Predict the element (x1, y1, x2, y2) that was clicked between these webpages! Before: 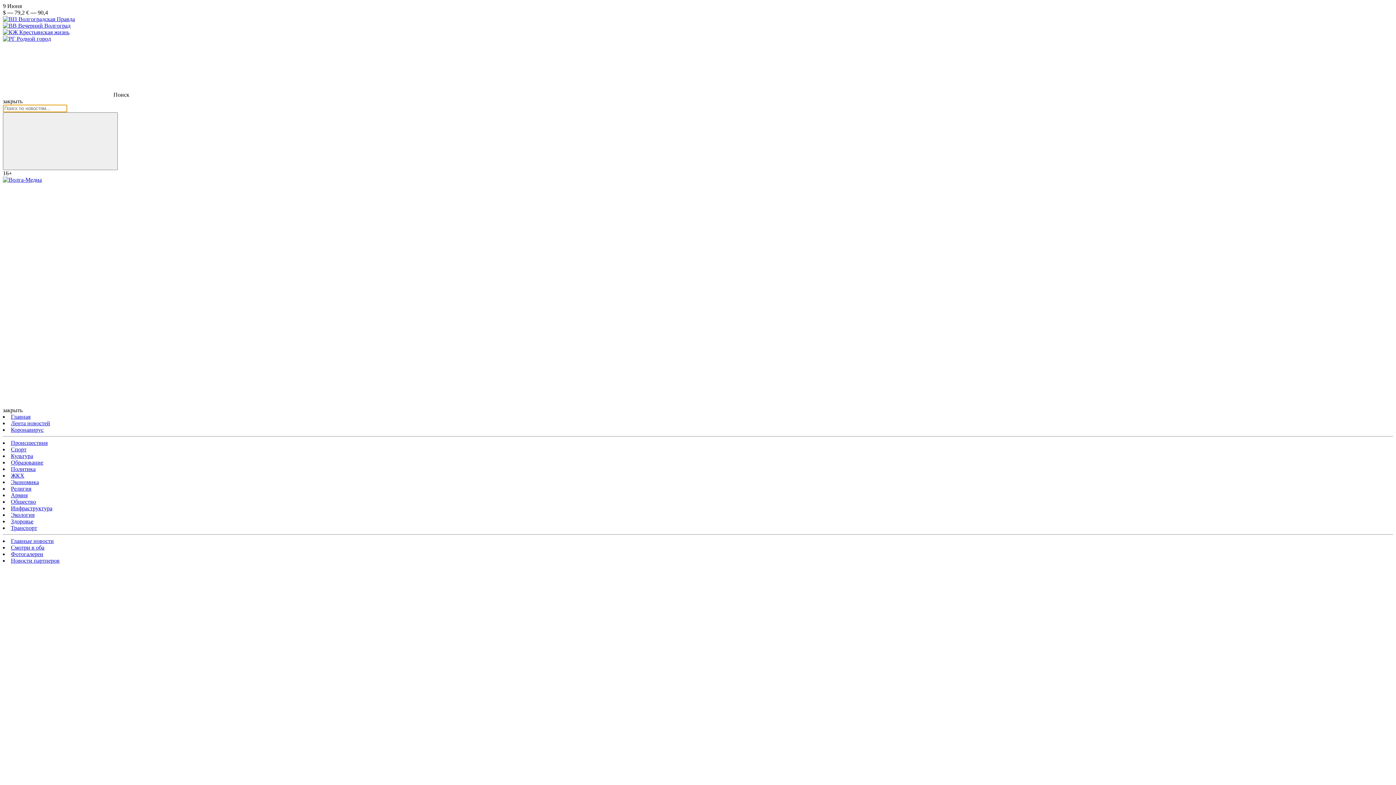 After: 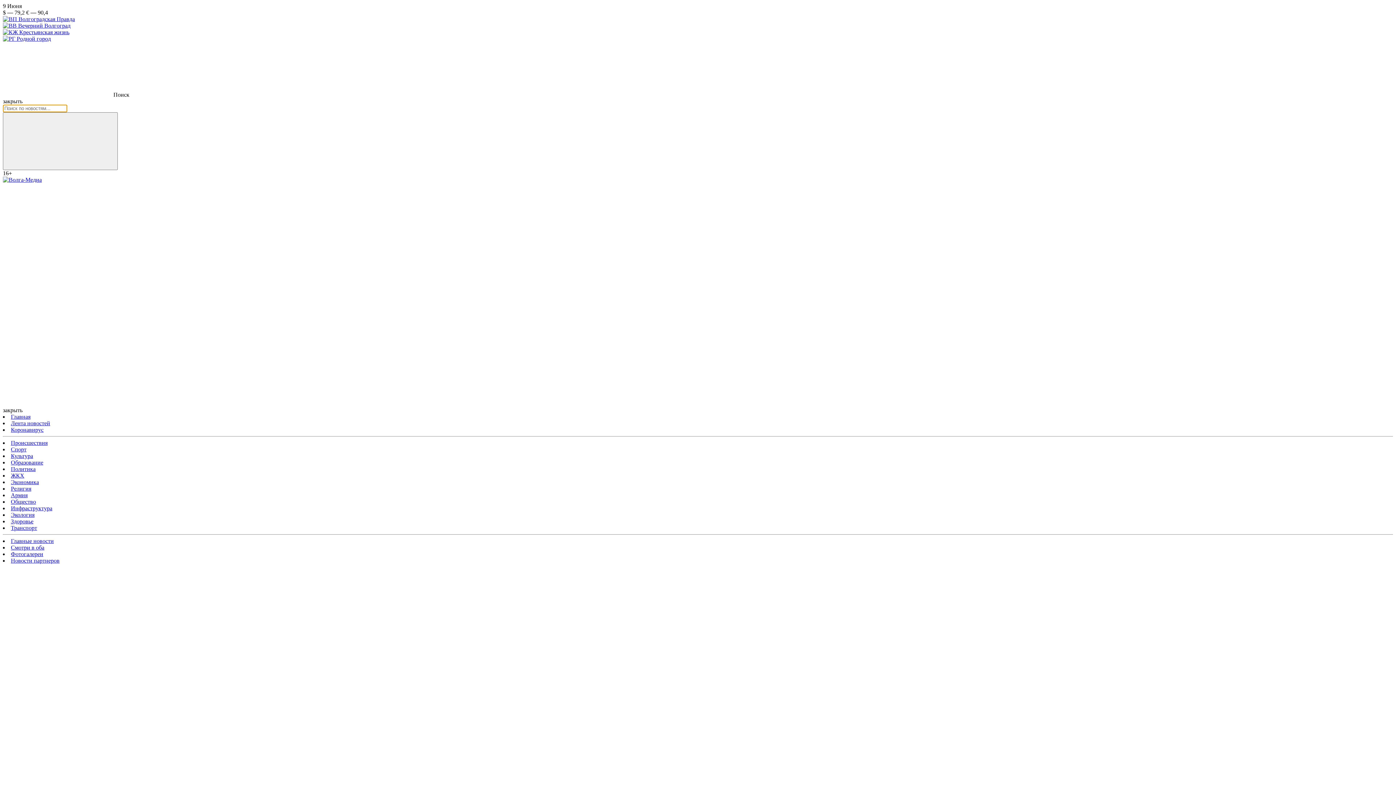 Action: label: Новости партнеров bbox: (10, 557, 59, 564)